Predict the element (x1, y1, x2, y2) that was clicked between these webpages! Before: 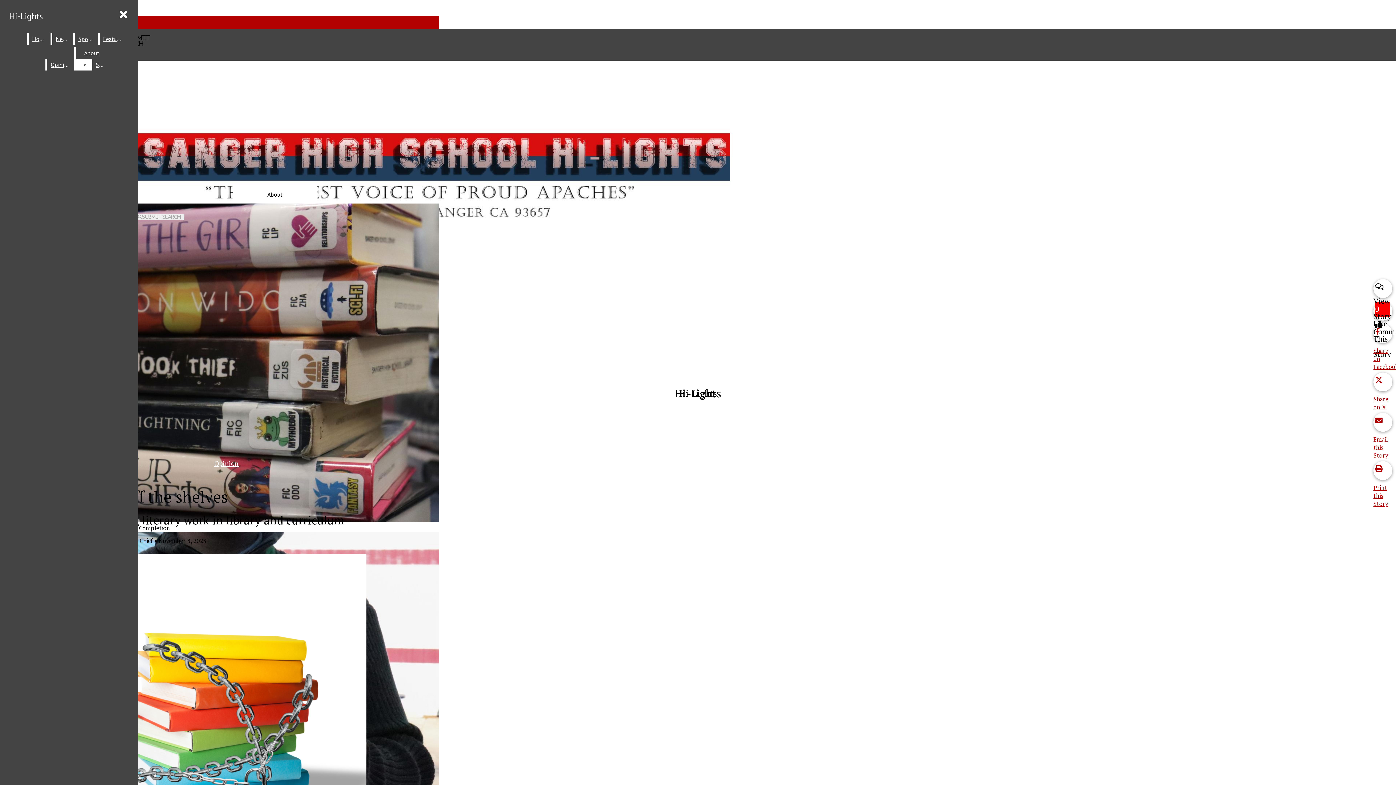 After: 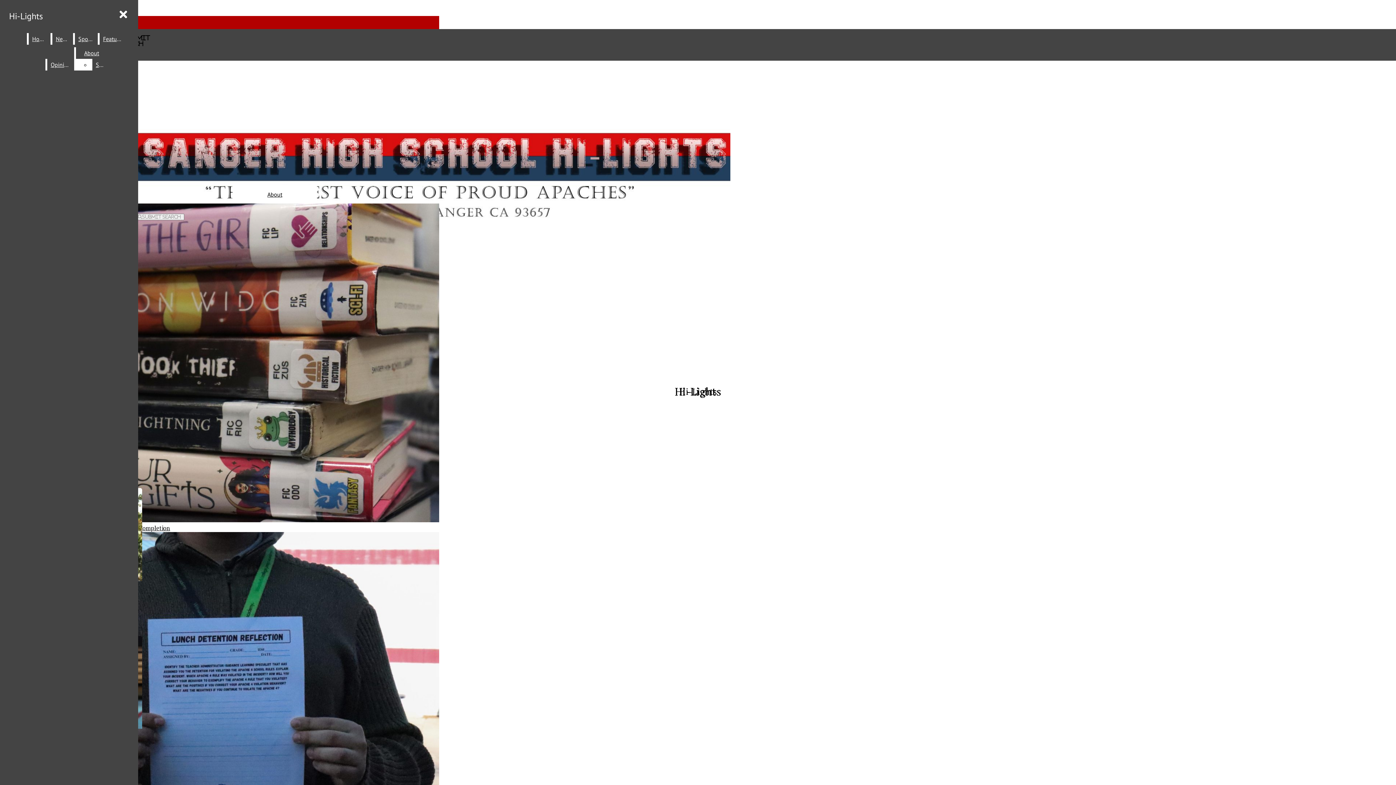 Action: label: Features bbox: (99, 33, 126, 44)